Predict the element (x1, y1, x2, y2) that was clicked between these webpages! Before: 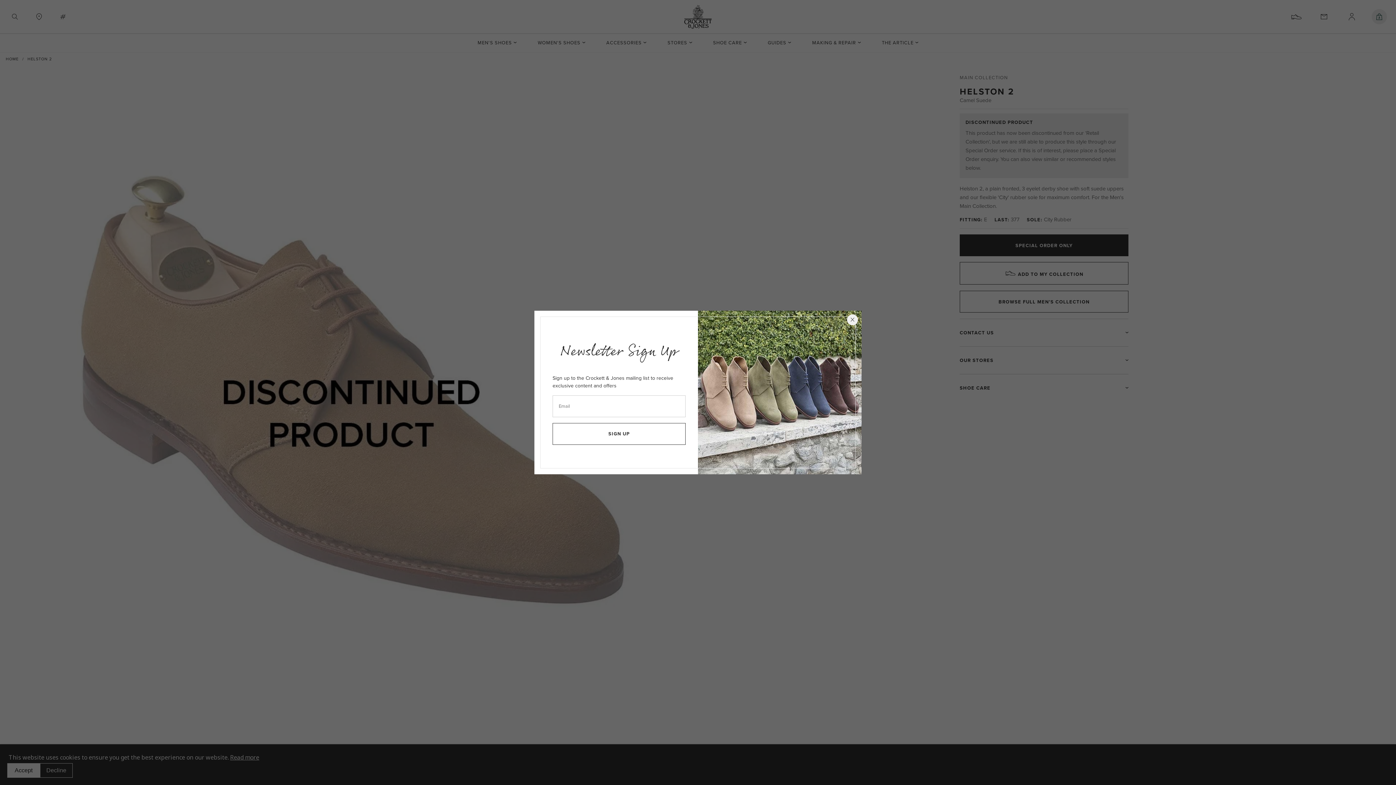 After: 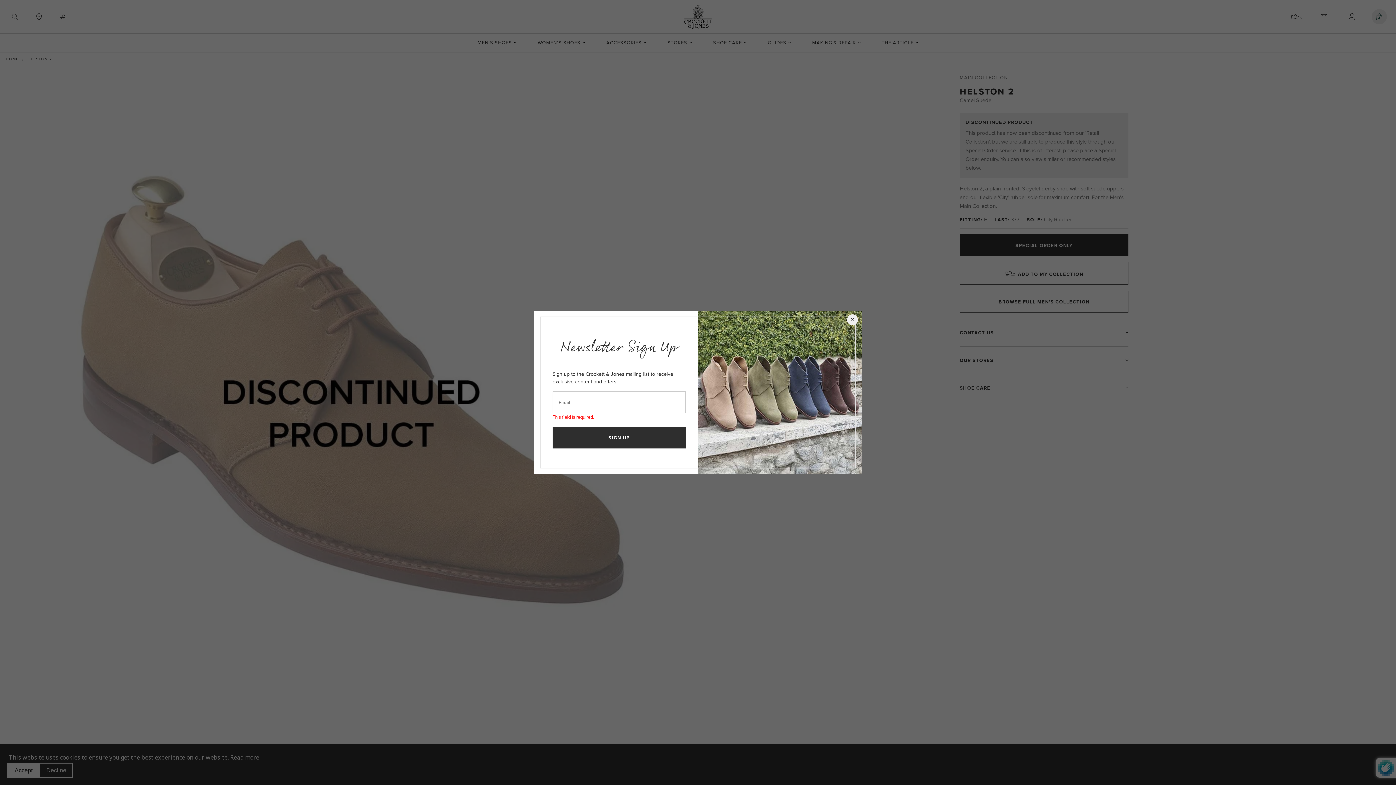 Action: bbox: (552, 423, 685, 444) label: SIGN UP